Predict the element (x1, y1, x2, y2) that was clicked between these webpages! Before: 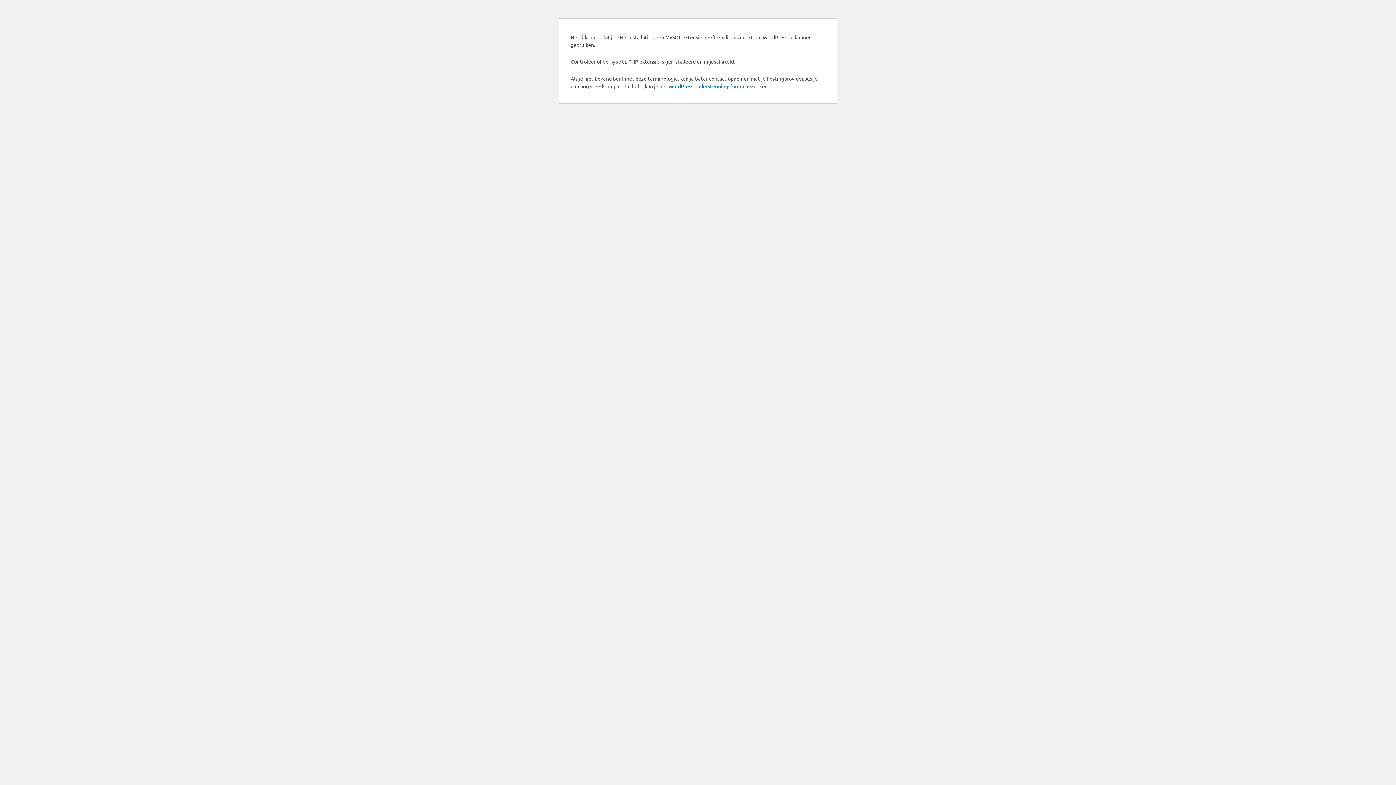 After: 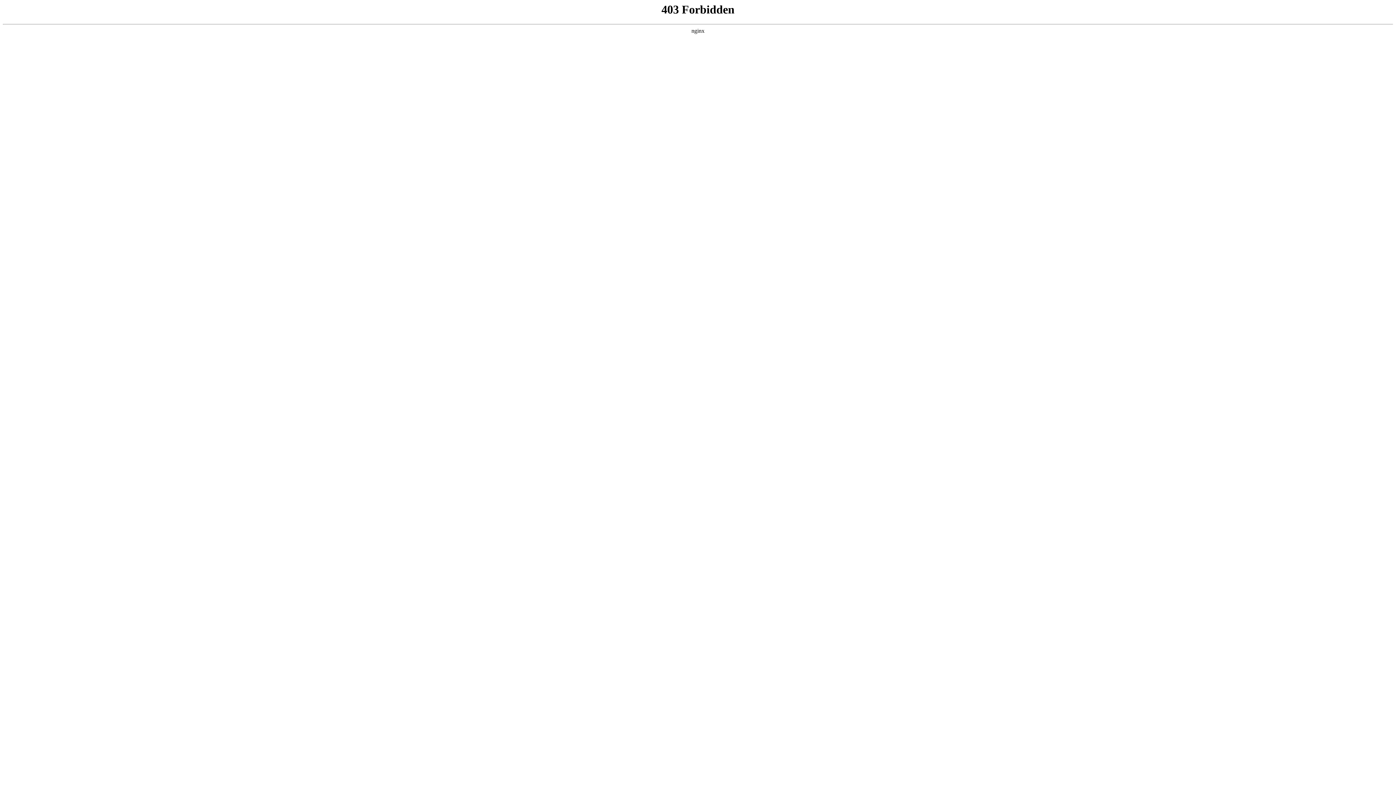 Action: bbox: (668, 82, 744, 89) label: WordPress ondersteuningsforum